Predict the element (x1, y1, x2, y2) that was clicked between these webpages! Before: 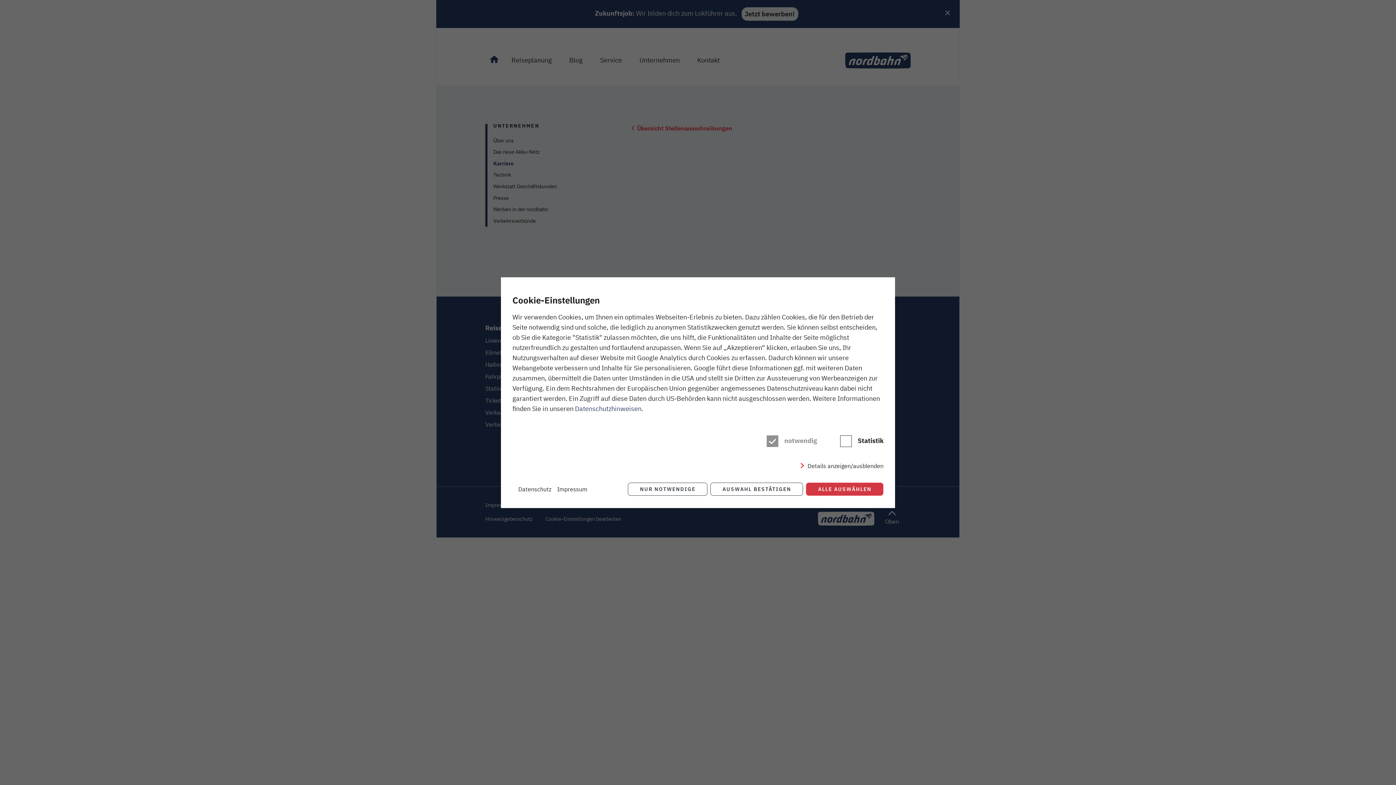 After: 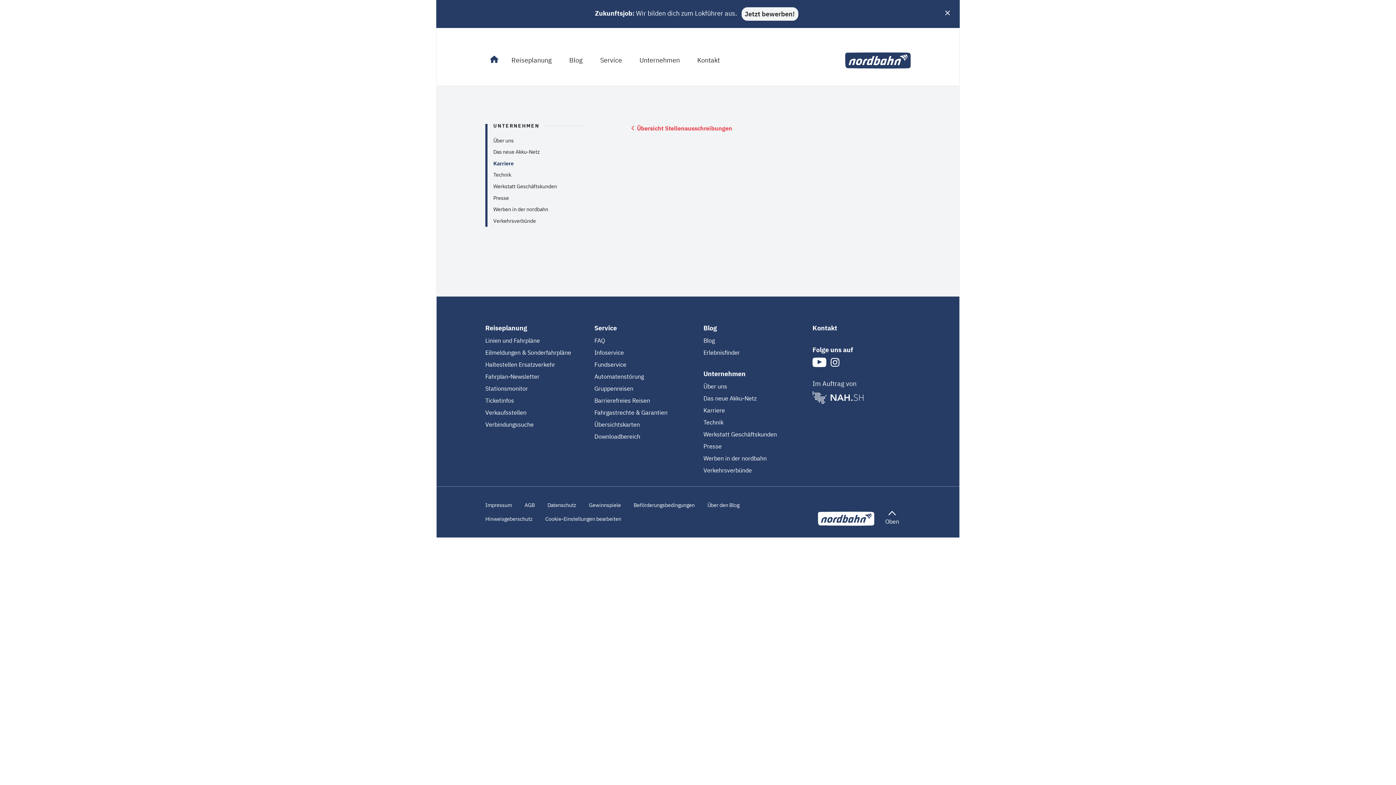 Action: label: ALLE AUSWÄHLEN bbox: (806, 482, 883, 495)